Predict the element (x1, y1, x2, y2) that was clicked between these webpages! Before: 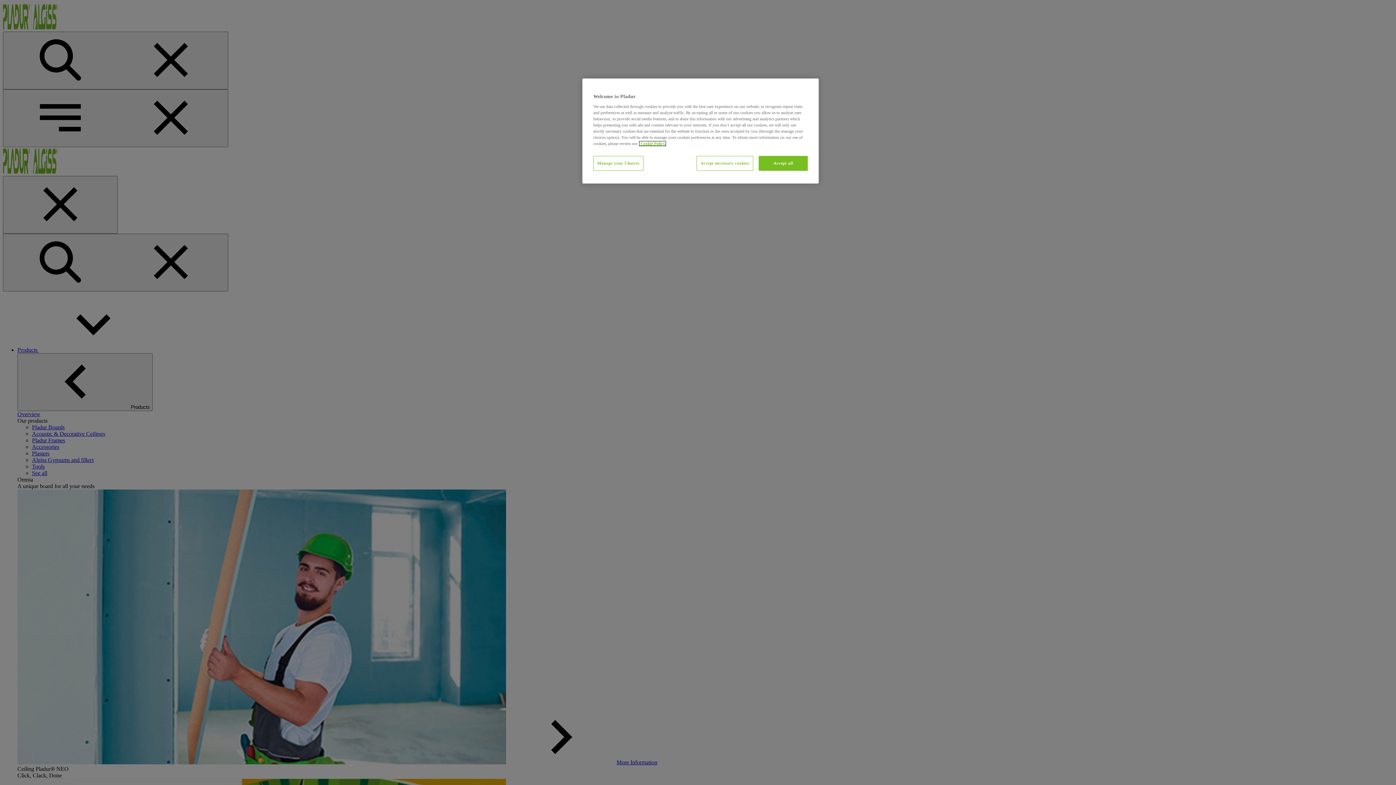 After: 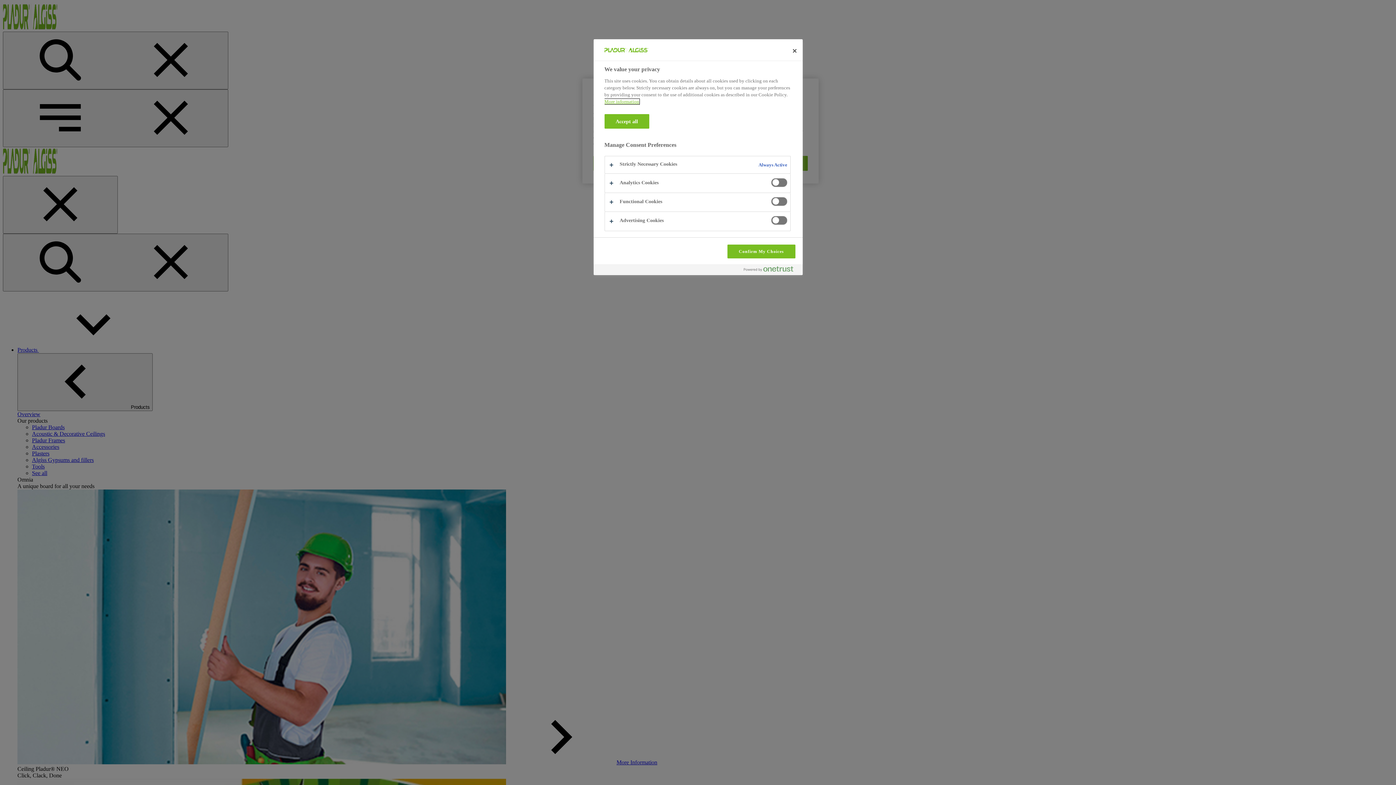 Action: bbox: (593, 156, 643, 170) label: Manage your Choices